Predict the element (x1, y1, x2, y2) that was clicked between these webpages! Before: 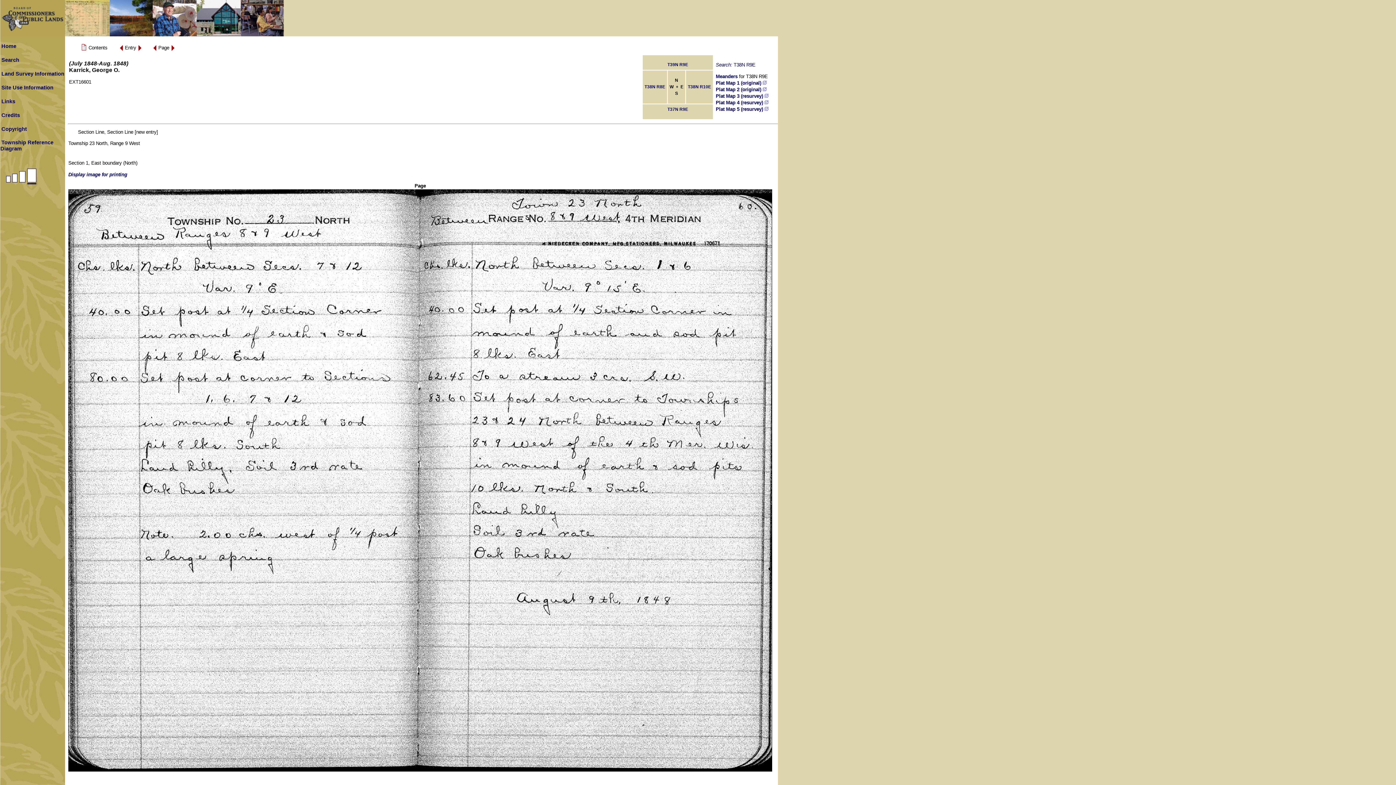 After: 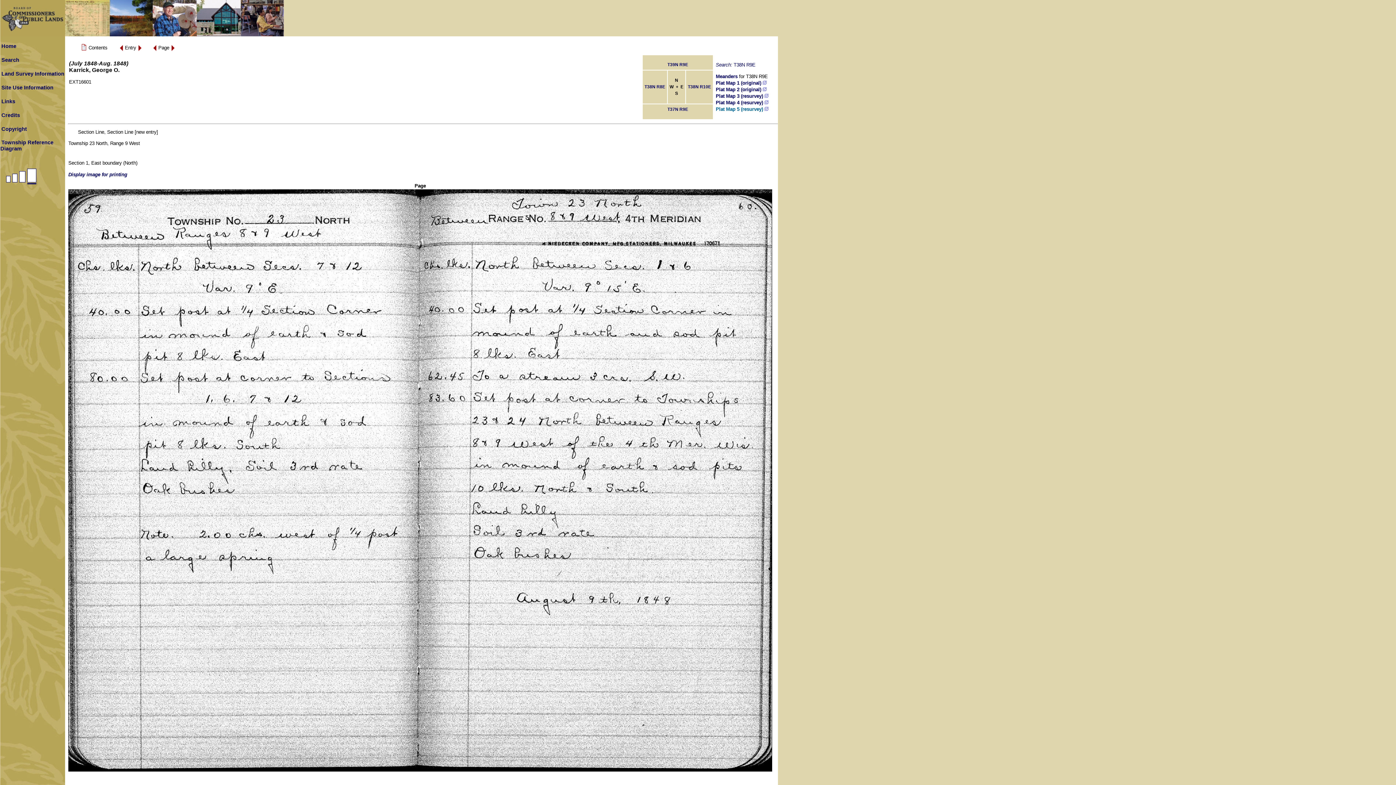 Action: label: Plat Map 5 (resurvey)  bbox: (716, 106, 768, 111)